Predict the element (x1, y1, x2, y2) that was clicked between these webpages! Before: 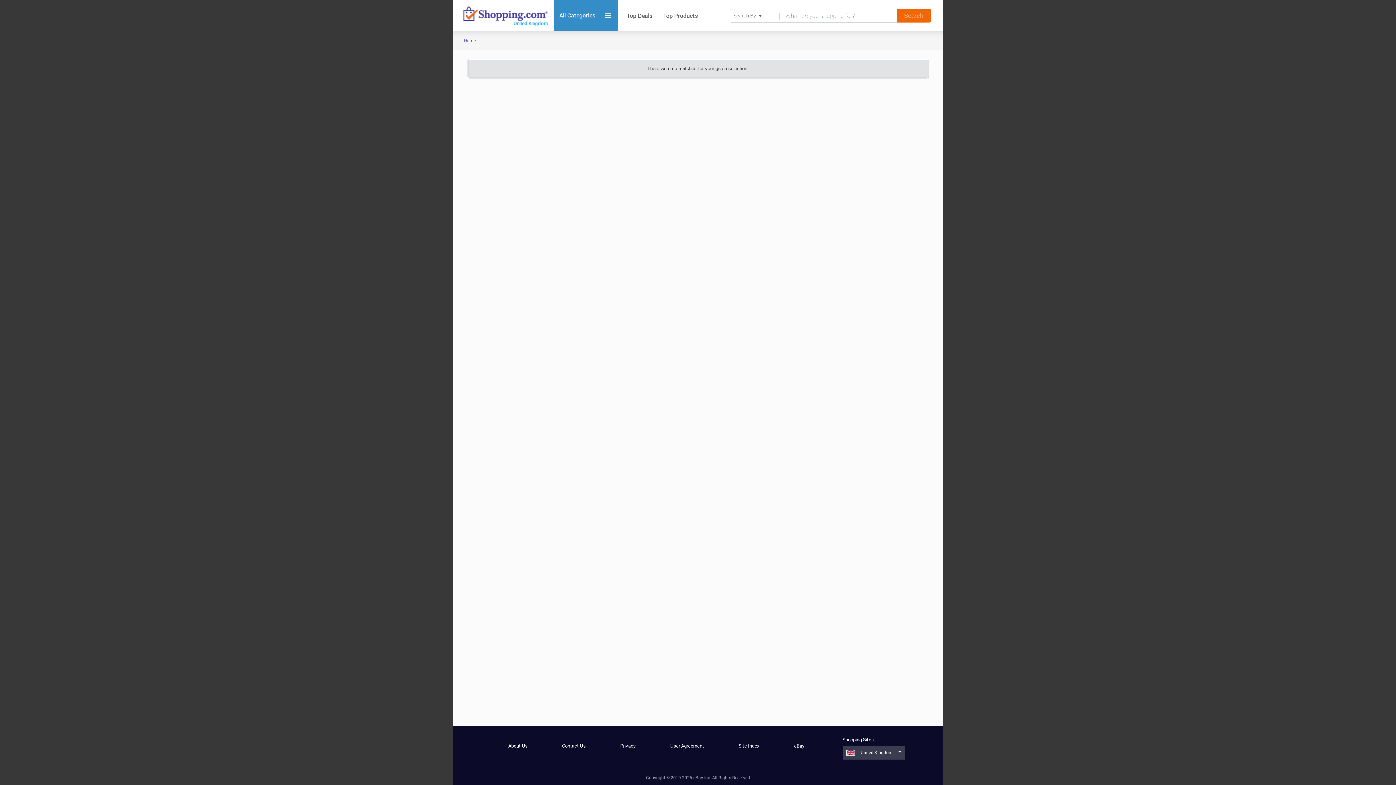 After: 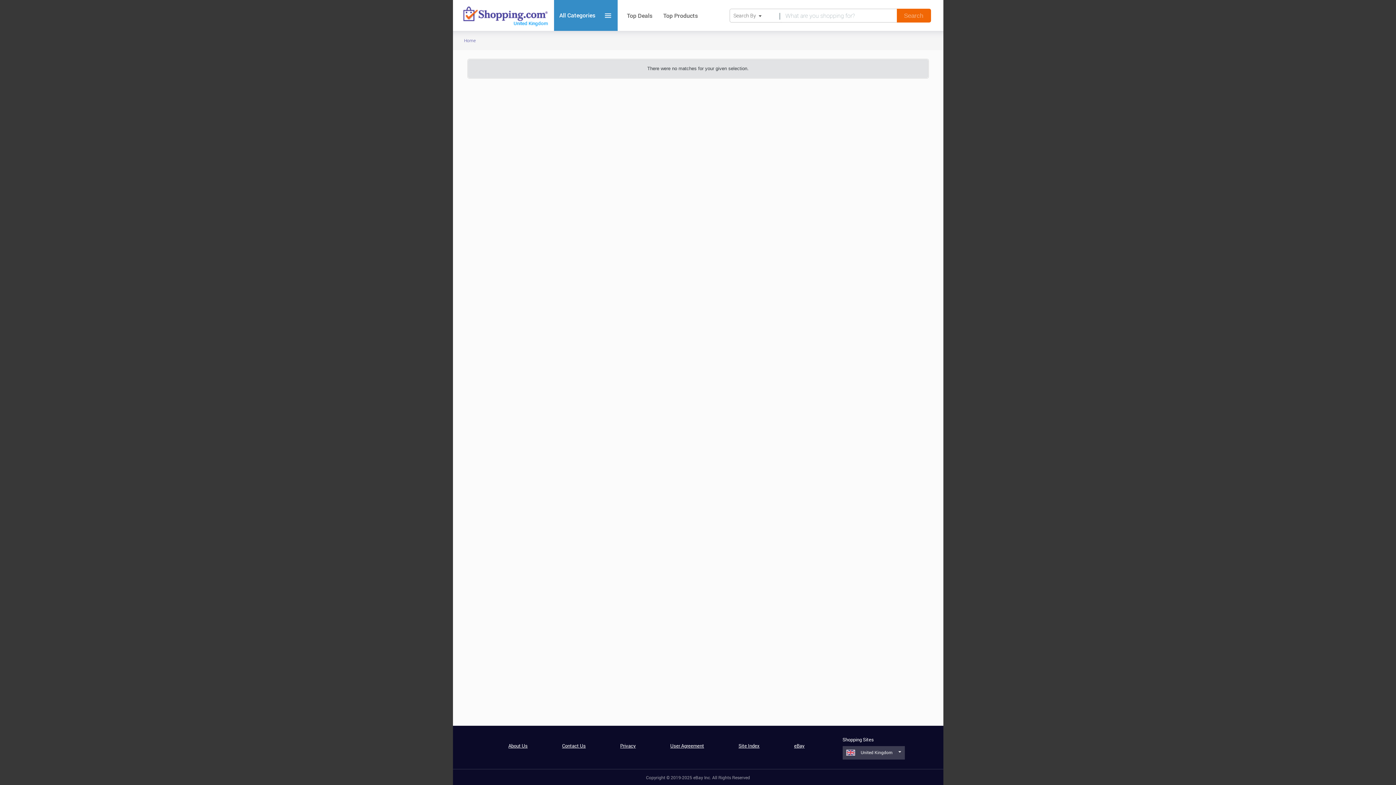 Action: label: eBay bbox: (793, 742, 804, 749)